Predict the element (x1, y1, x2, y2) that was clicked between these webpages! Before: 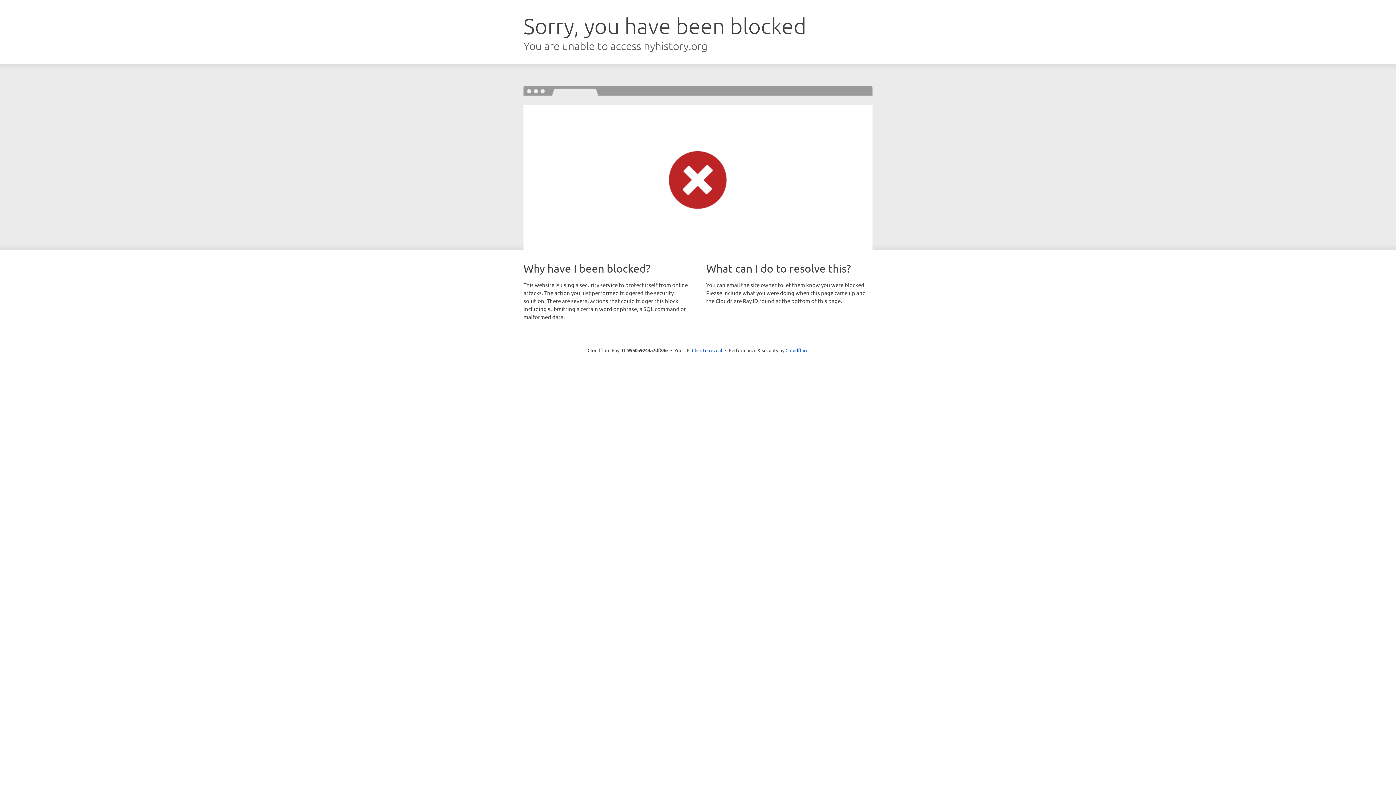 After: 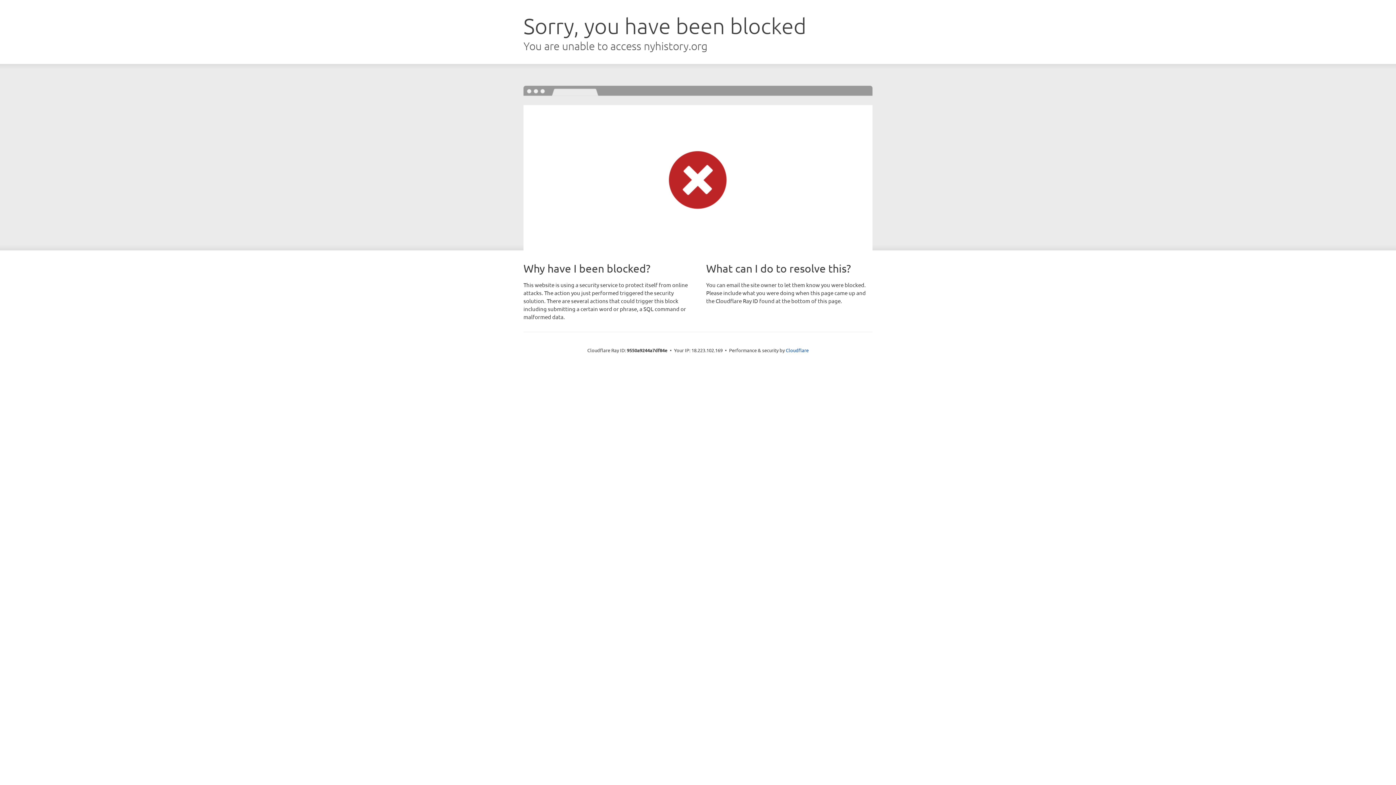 Action: label: Click to reveal bbox: (692, 346, 722, 353)